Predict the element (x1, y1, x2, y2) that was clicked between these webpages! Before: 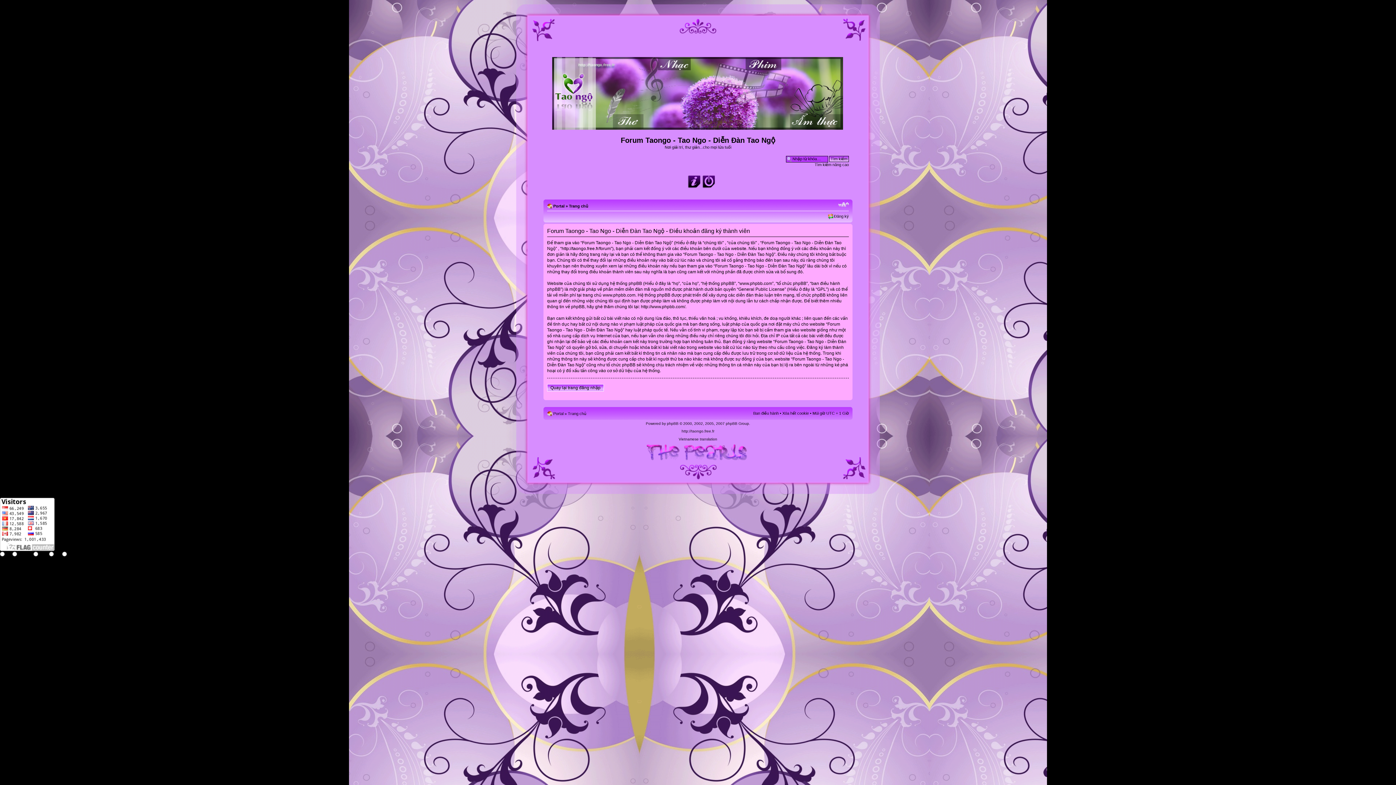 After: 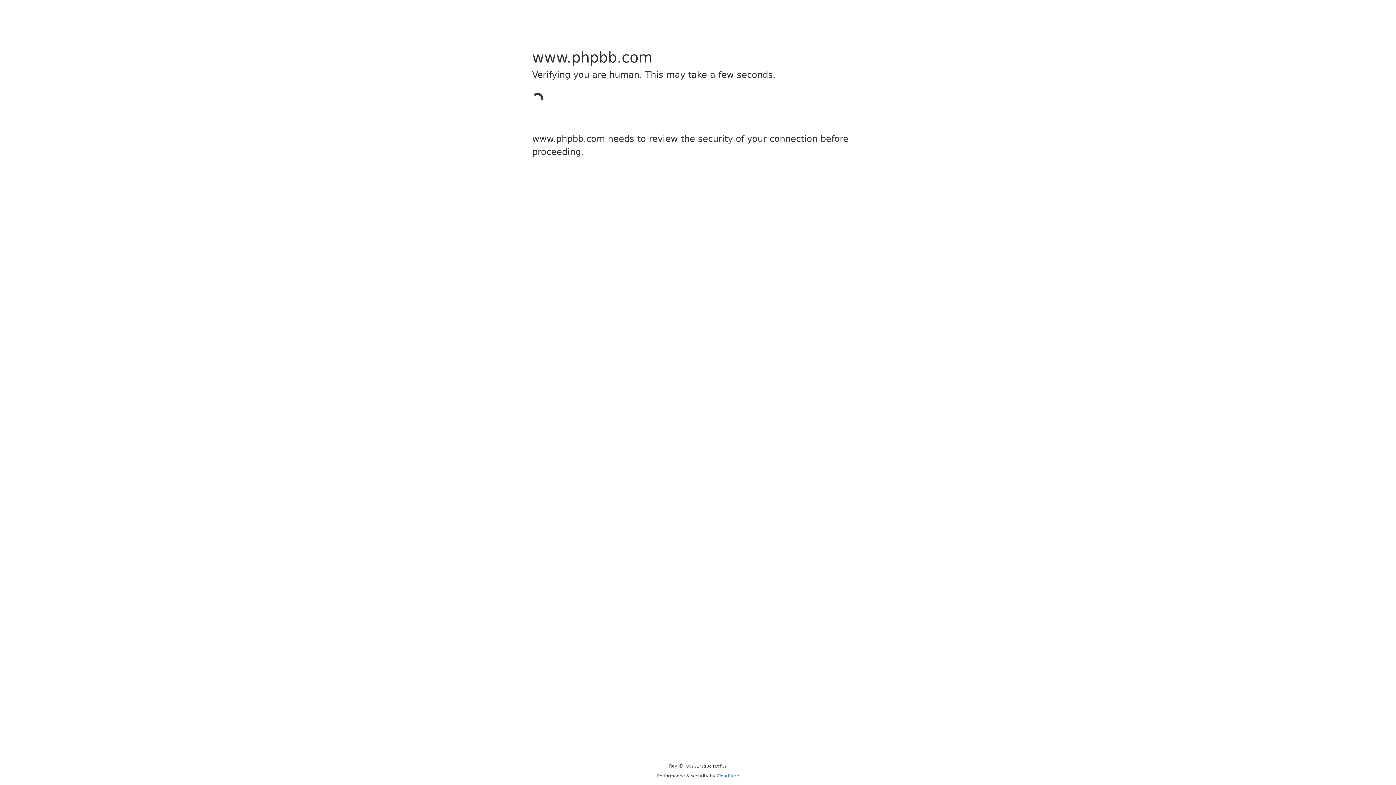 Action: bbox: (641, 304, 685, 309) label: http://www.phpbb.com/